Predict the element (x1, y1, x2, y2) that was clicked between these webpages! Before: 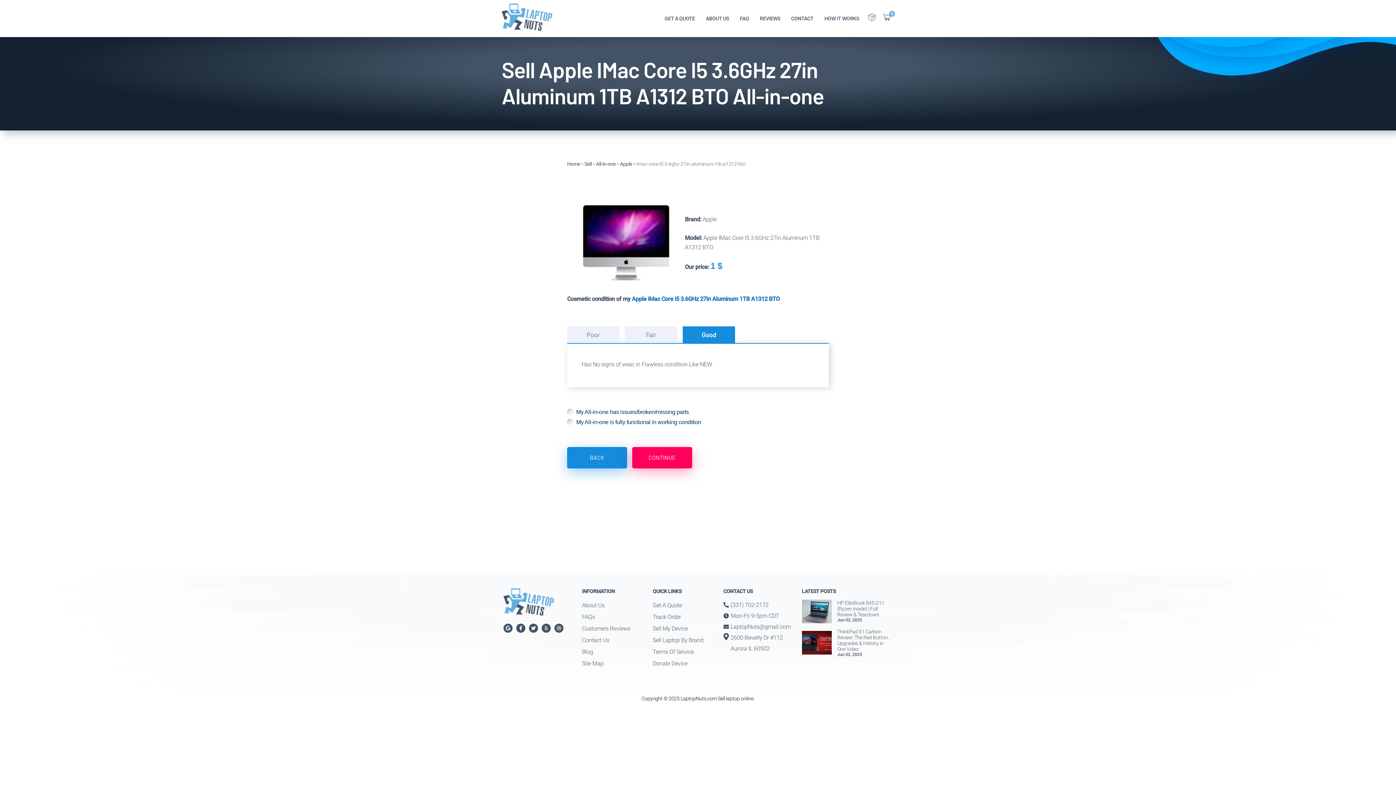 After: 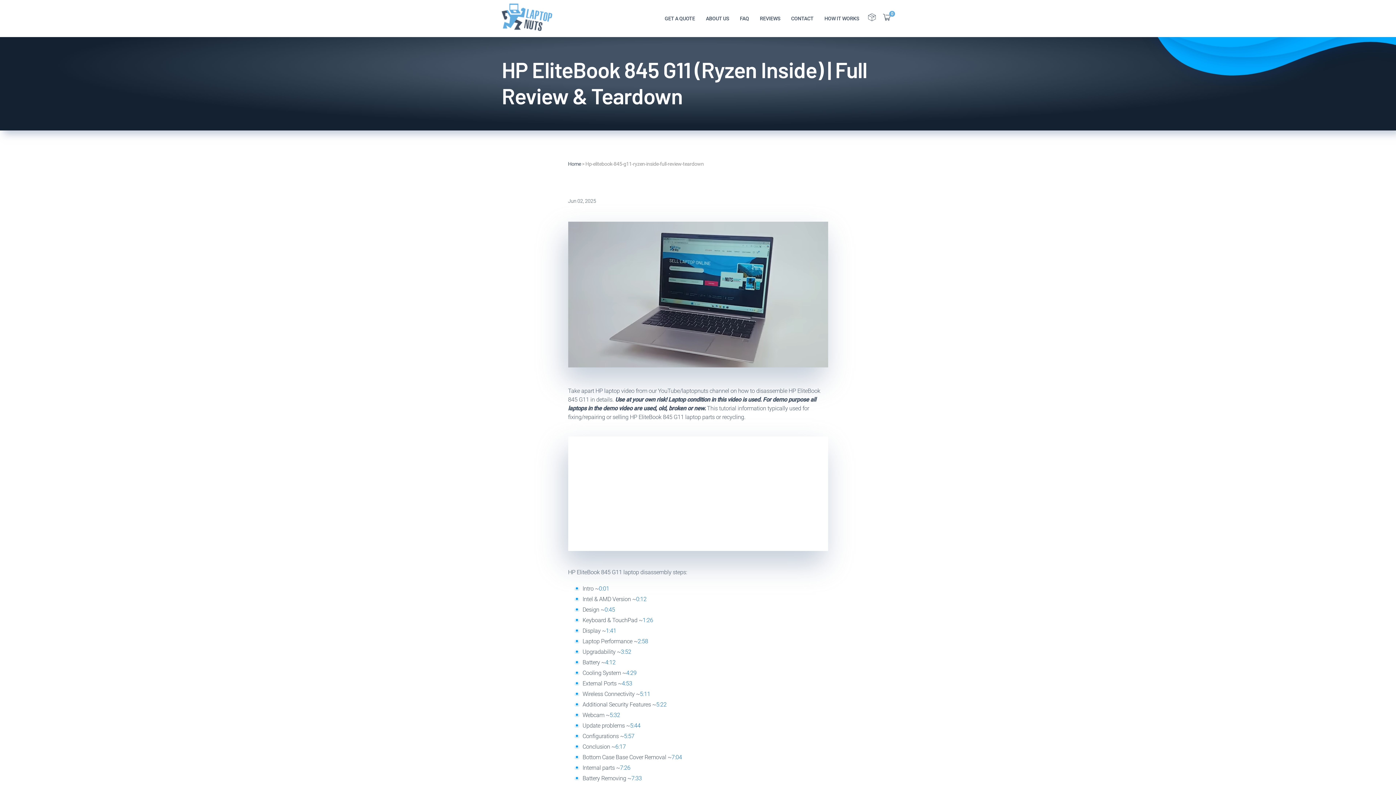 Action: bbox: (802, 599, 892, 623)